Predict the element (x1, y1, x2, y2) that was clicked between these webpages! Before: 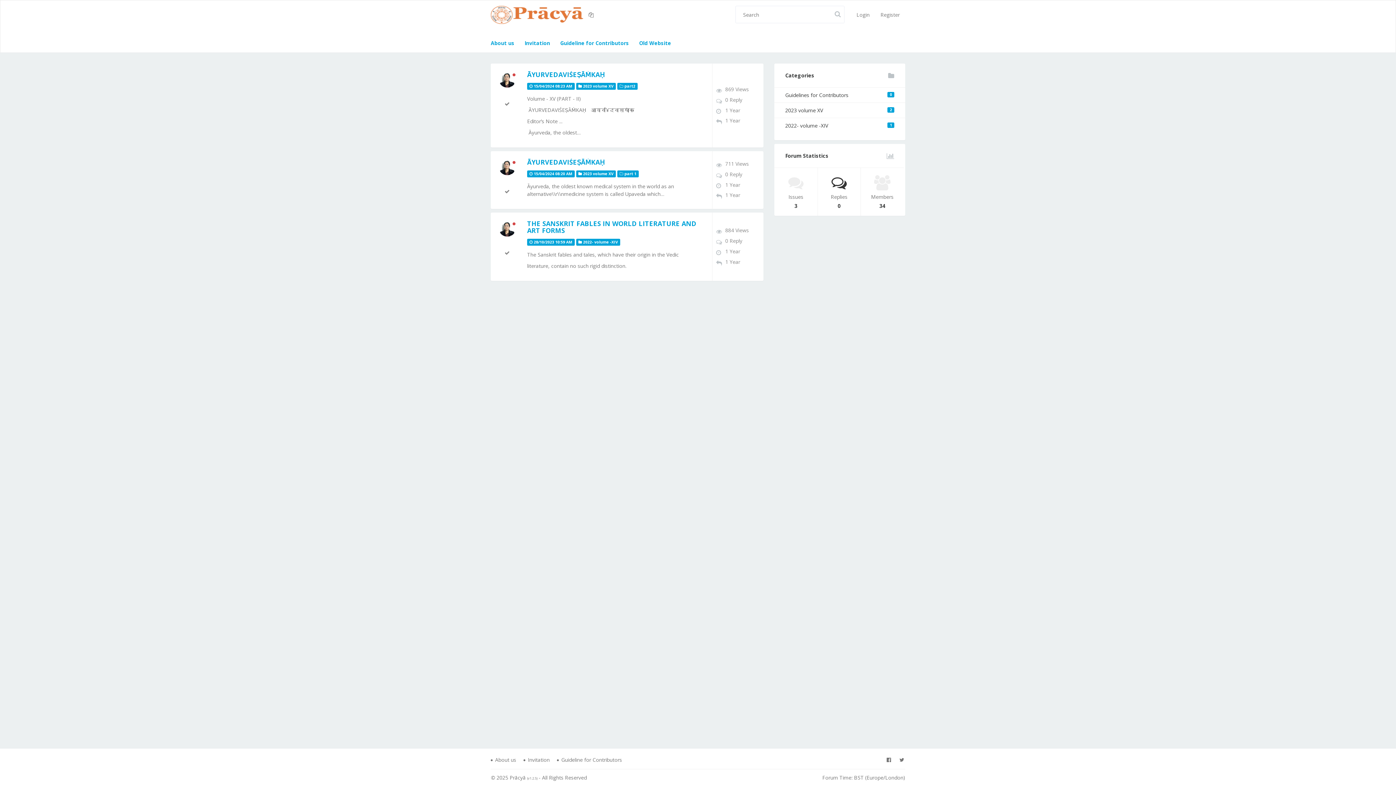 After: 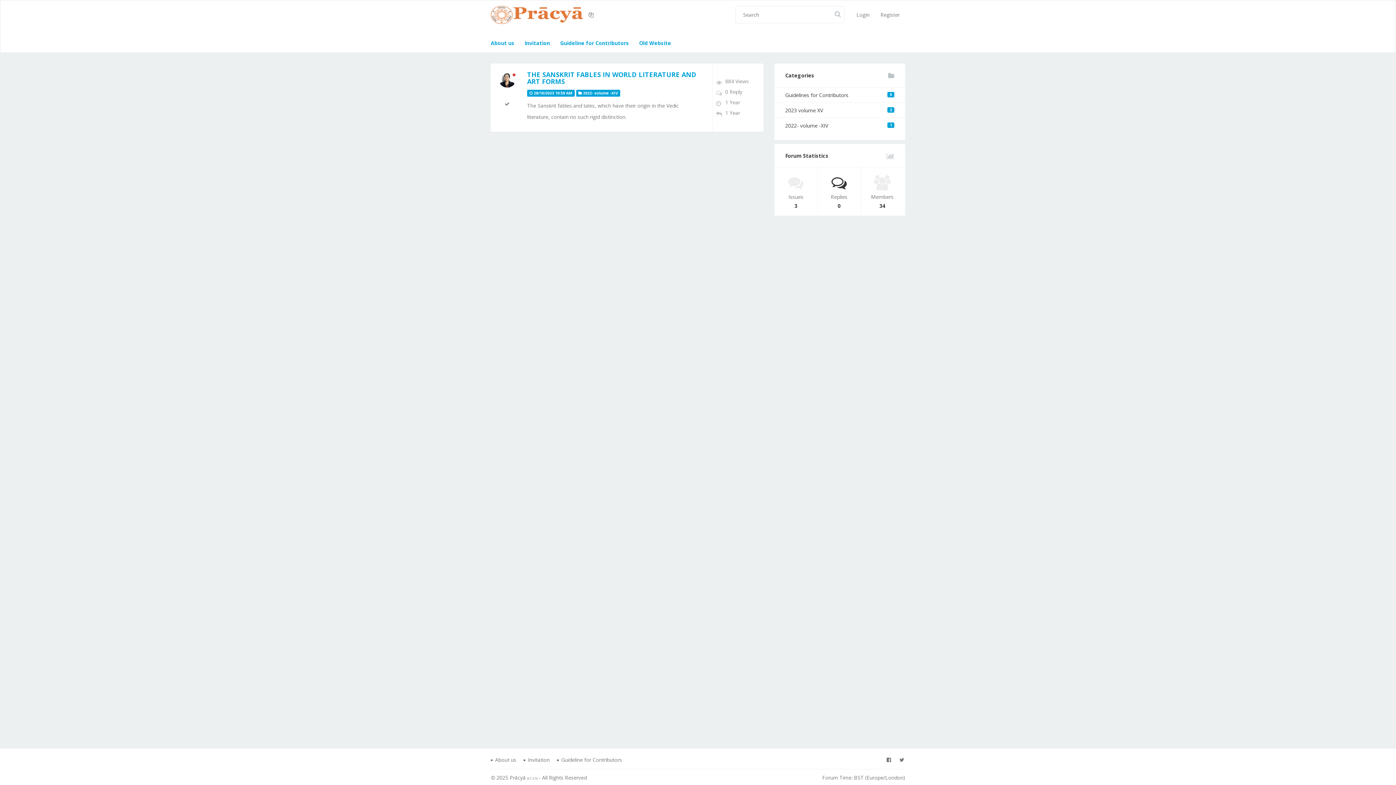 Action: label:  2022- volume -XIV bbox: (576, 238, 620, 245)